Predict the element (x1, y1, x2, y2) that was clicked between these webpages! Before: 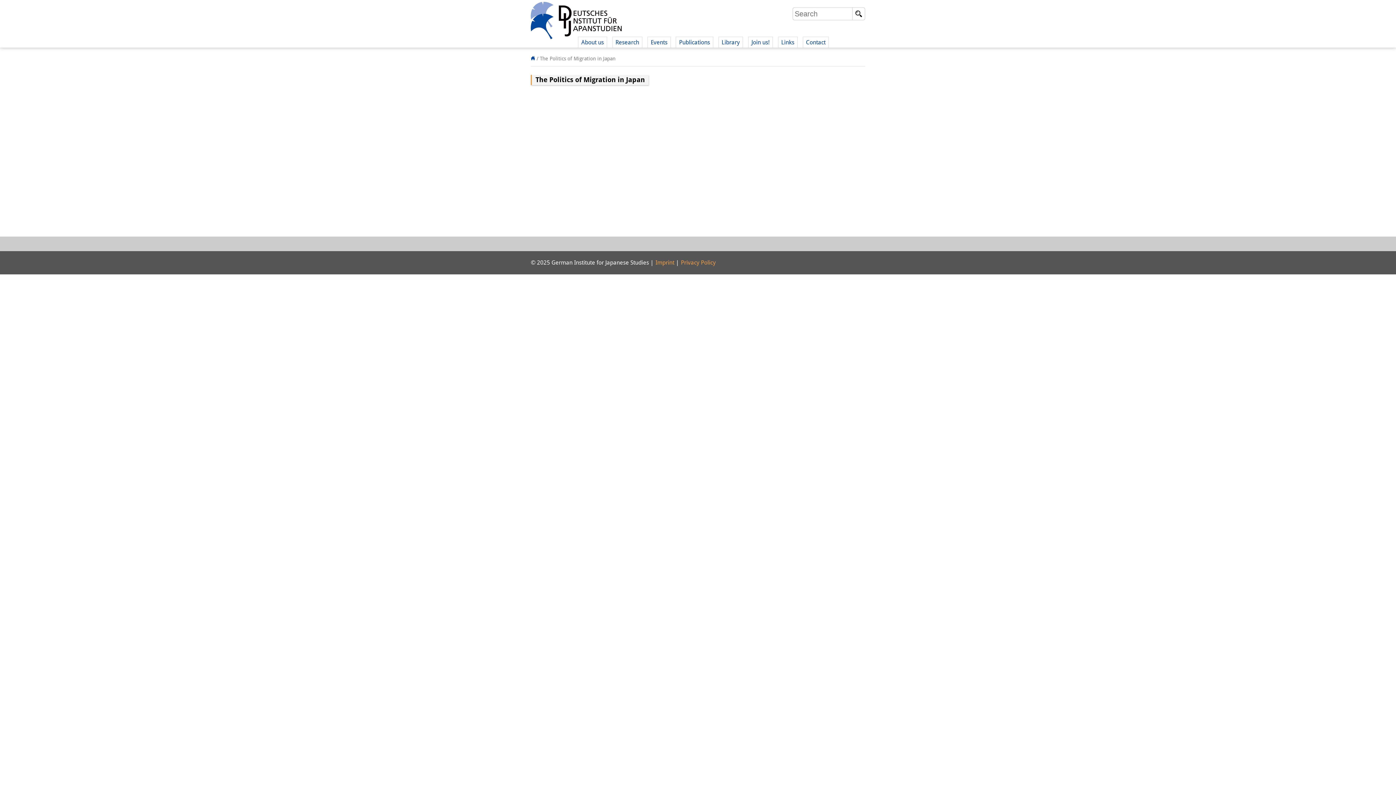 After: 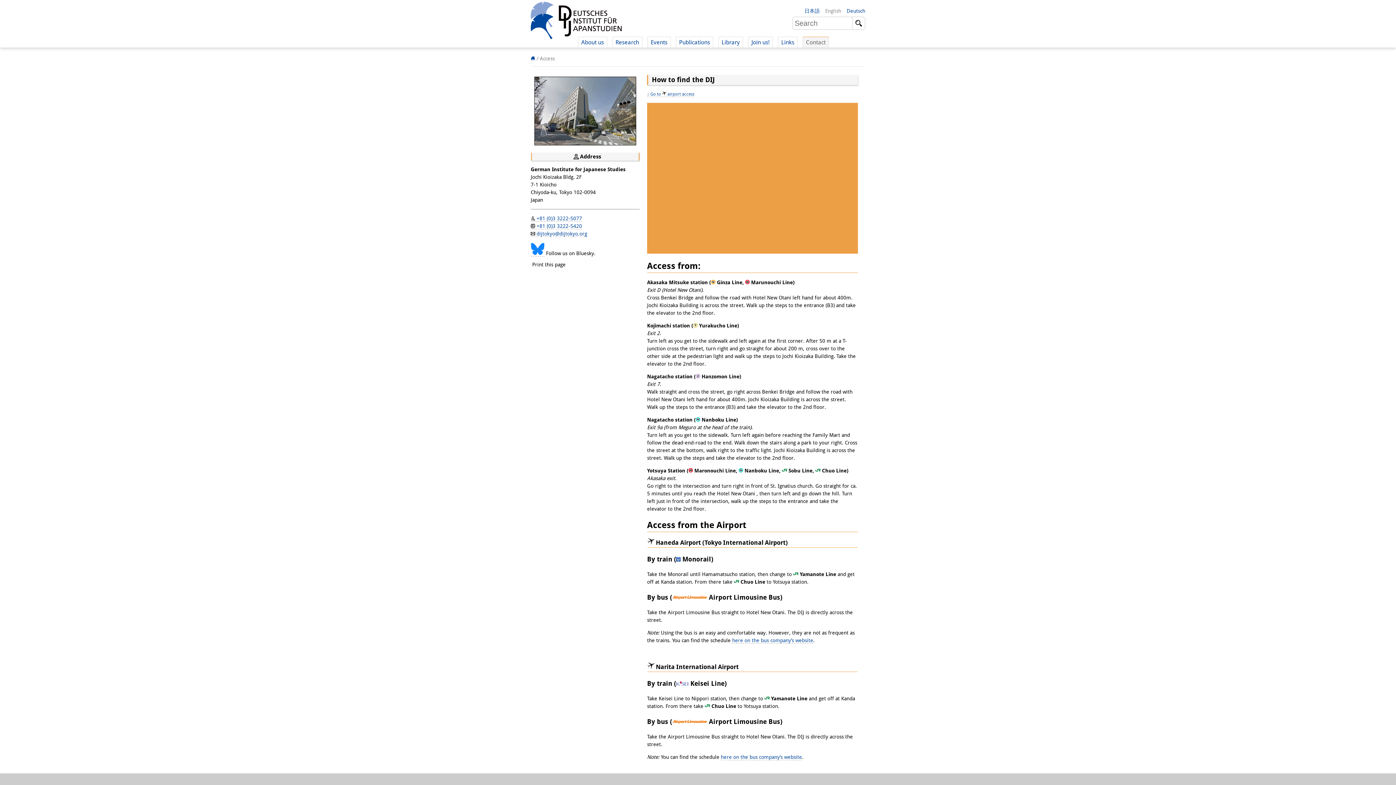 Action: label: Contact bbox: (802, 36, 829, 47)